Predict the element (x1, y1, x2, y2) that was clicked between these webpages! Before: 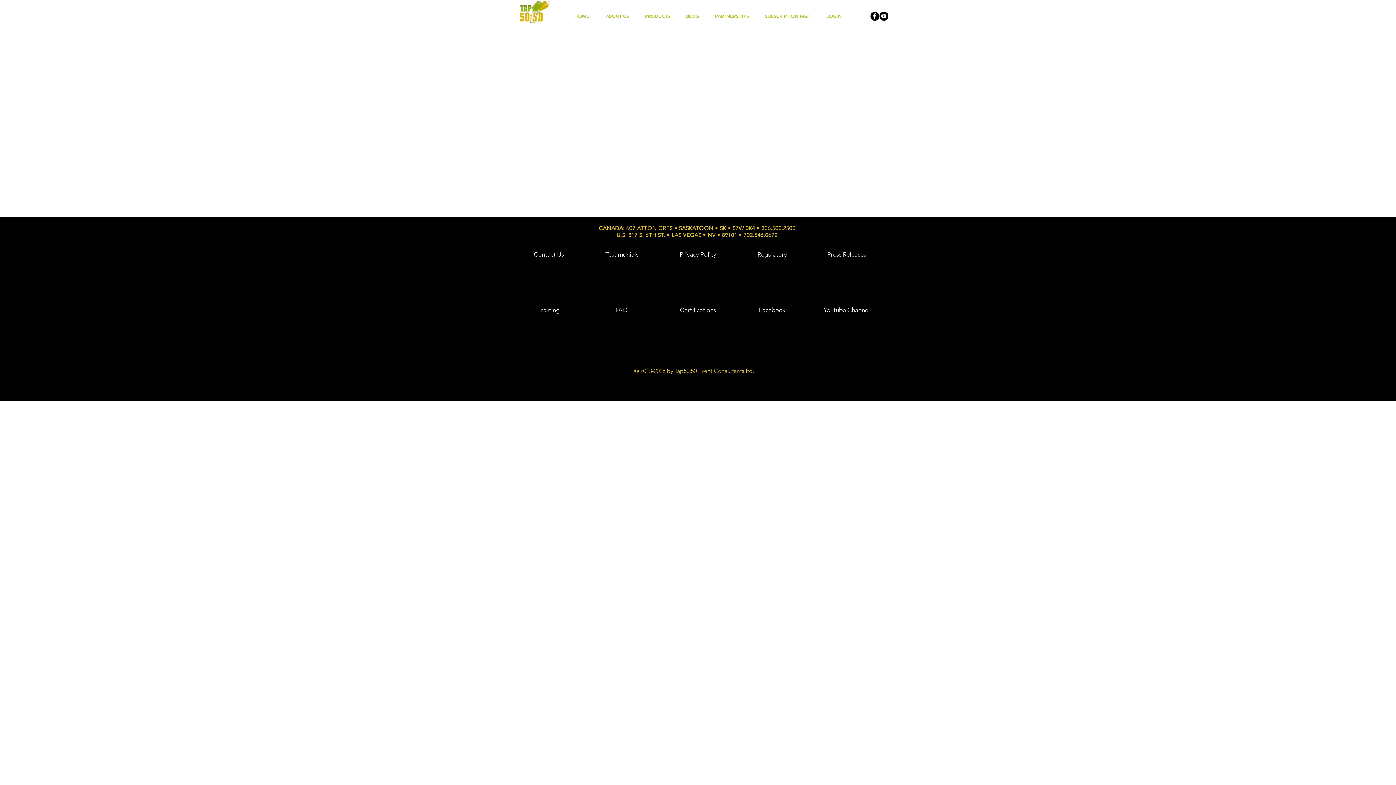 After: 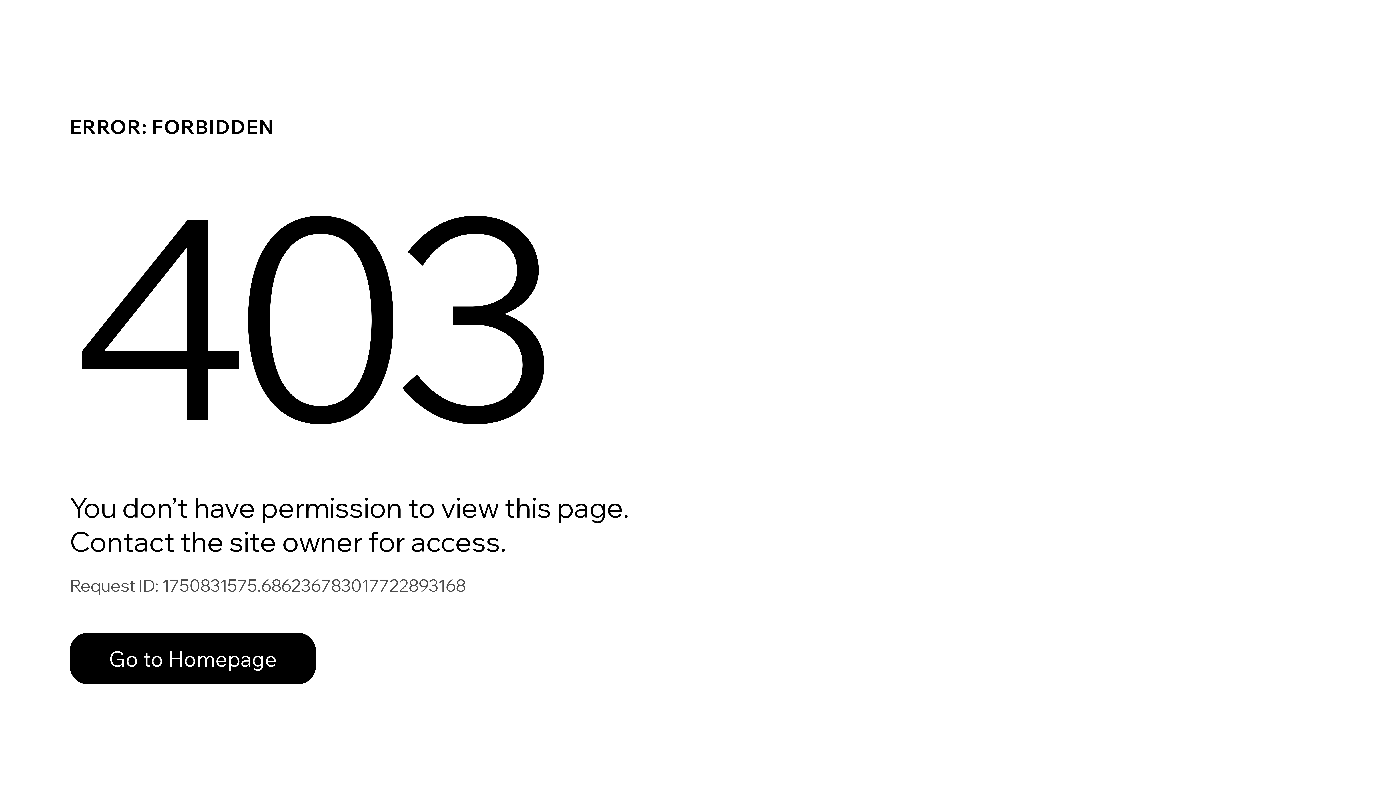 Action: label: Training bbox: (538, 306, 559, 313)